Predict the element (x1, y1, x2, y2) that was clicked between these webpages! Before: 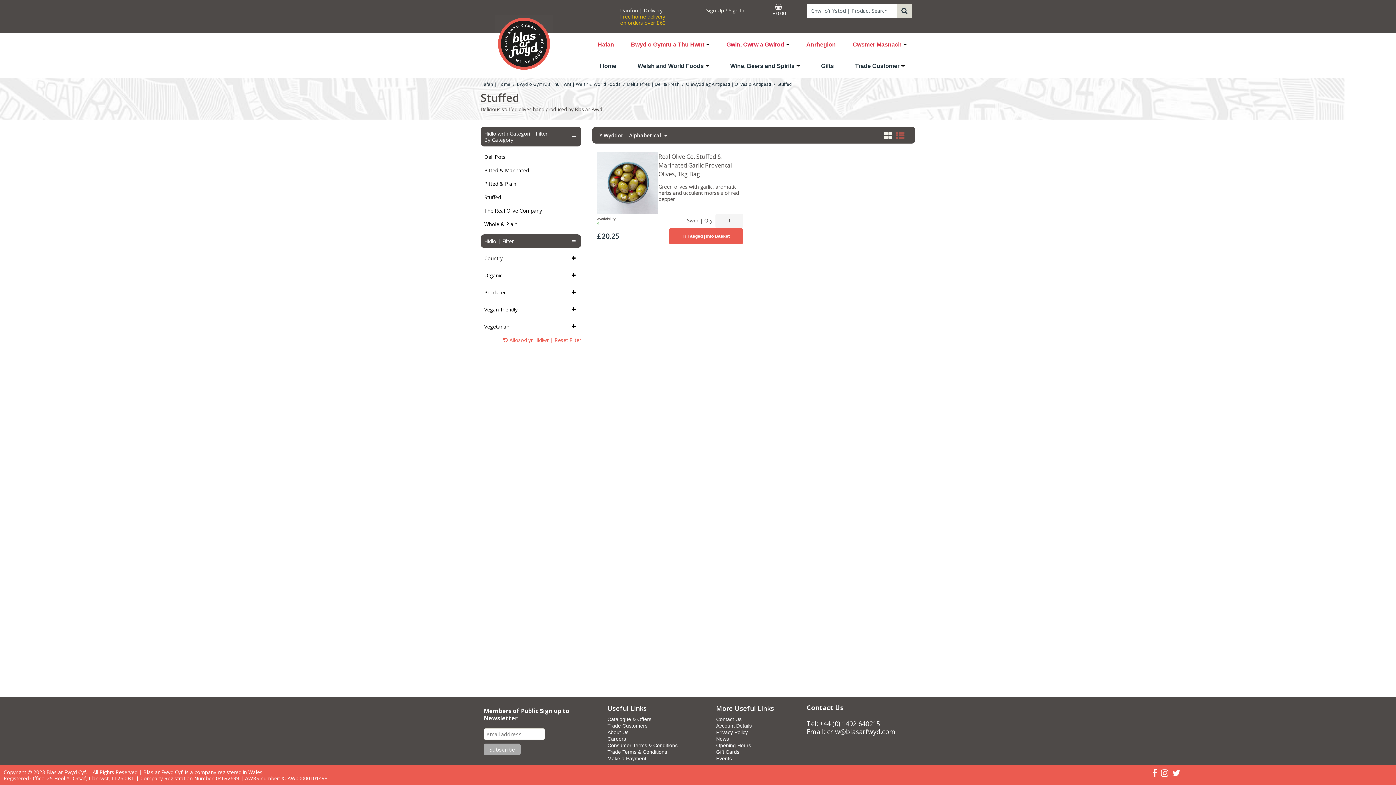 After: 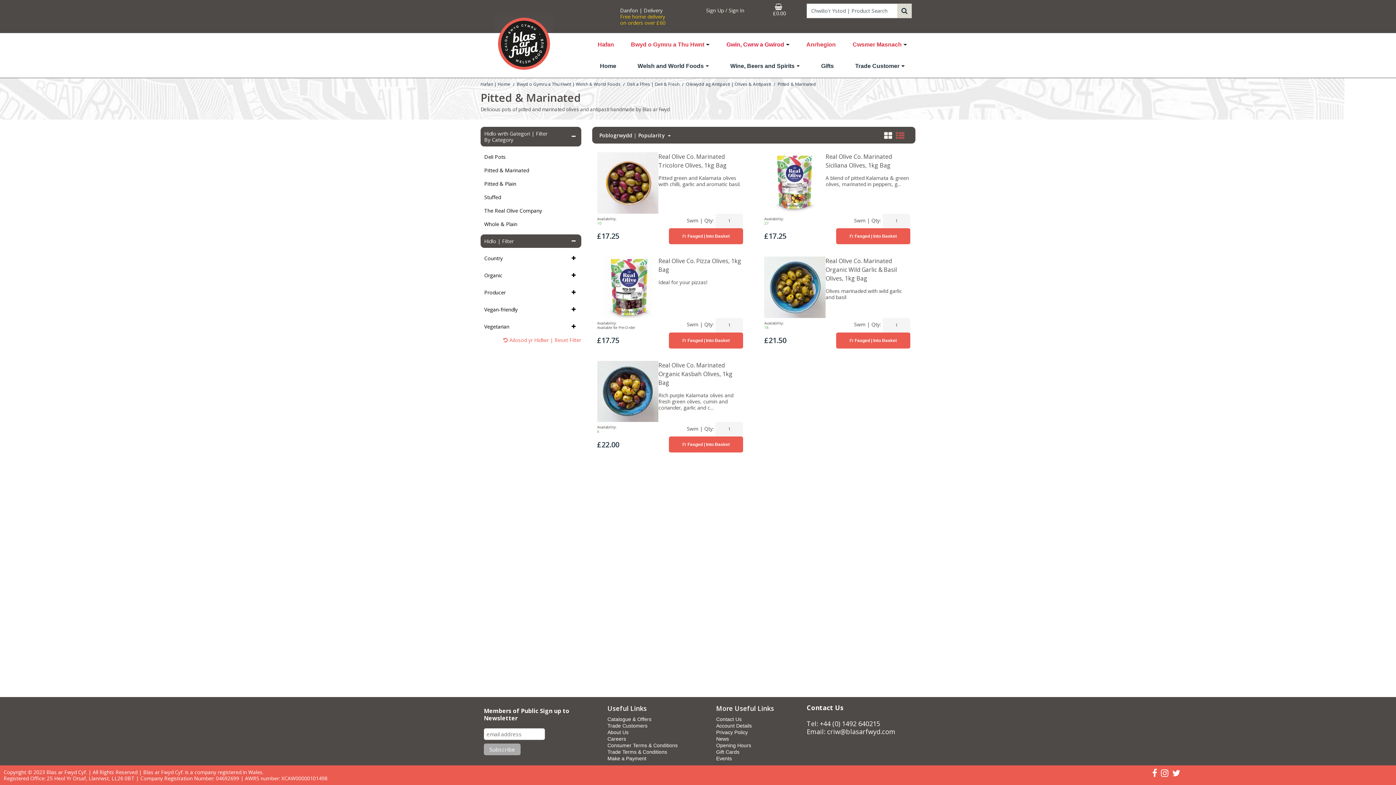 Action: label: Pitted & Marinated bbox: (484, 167, 529, 173)